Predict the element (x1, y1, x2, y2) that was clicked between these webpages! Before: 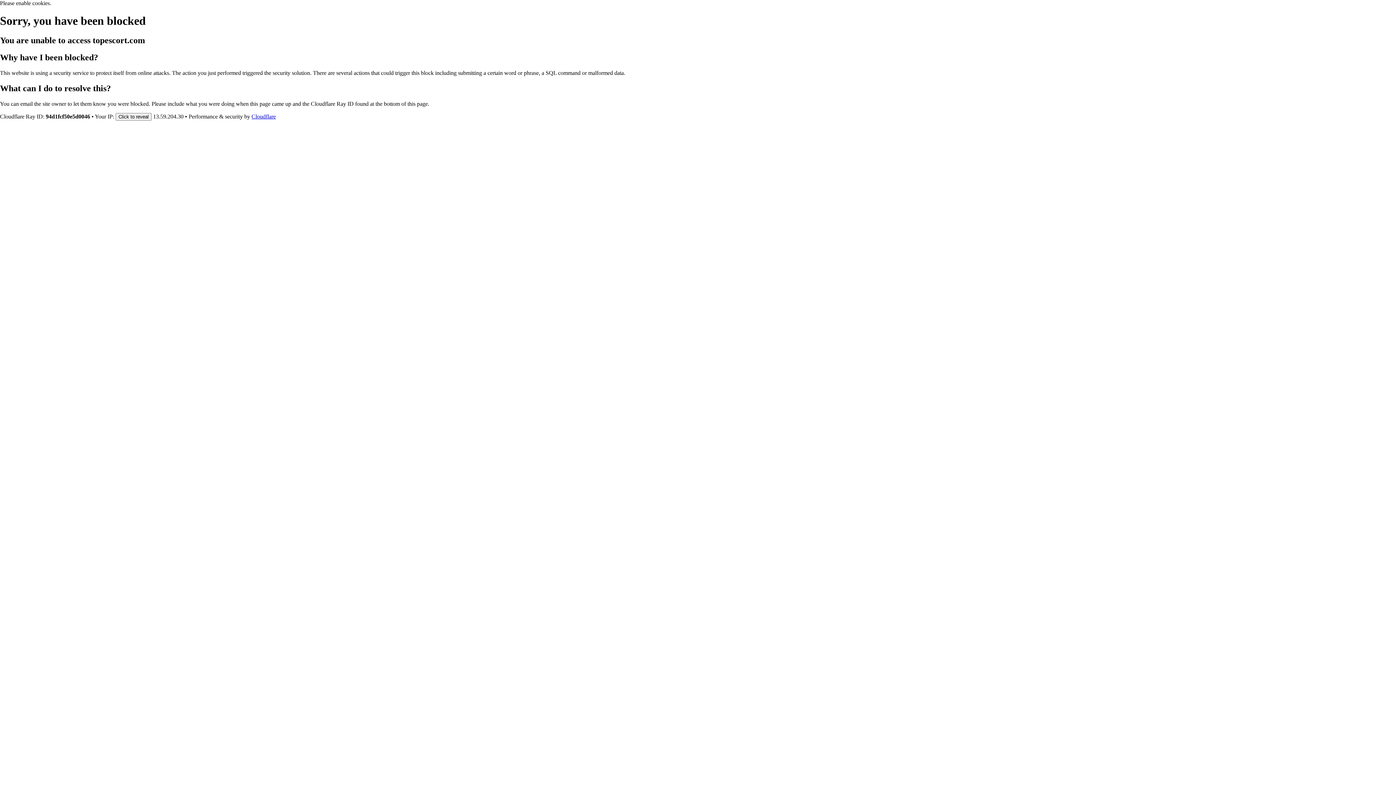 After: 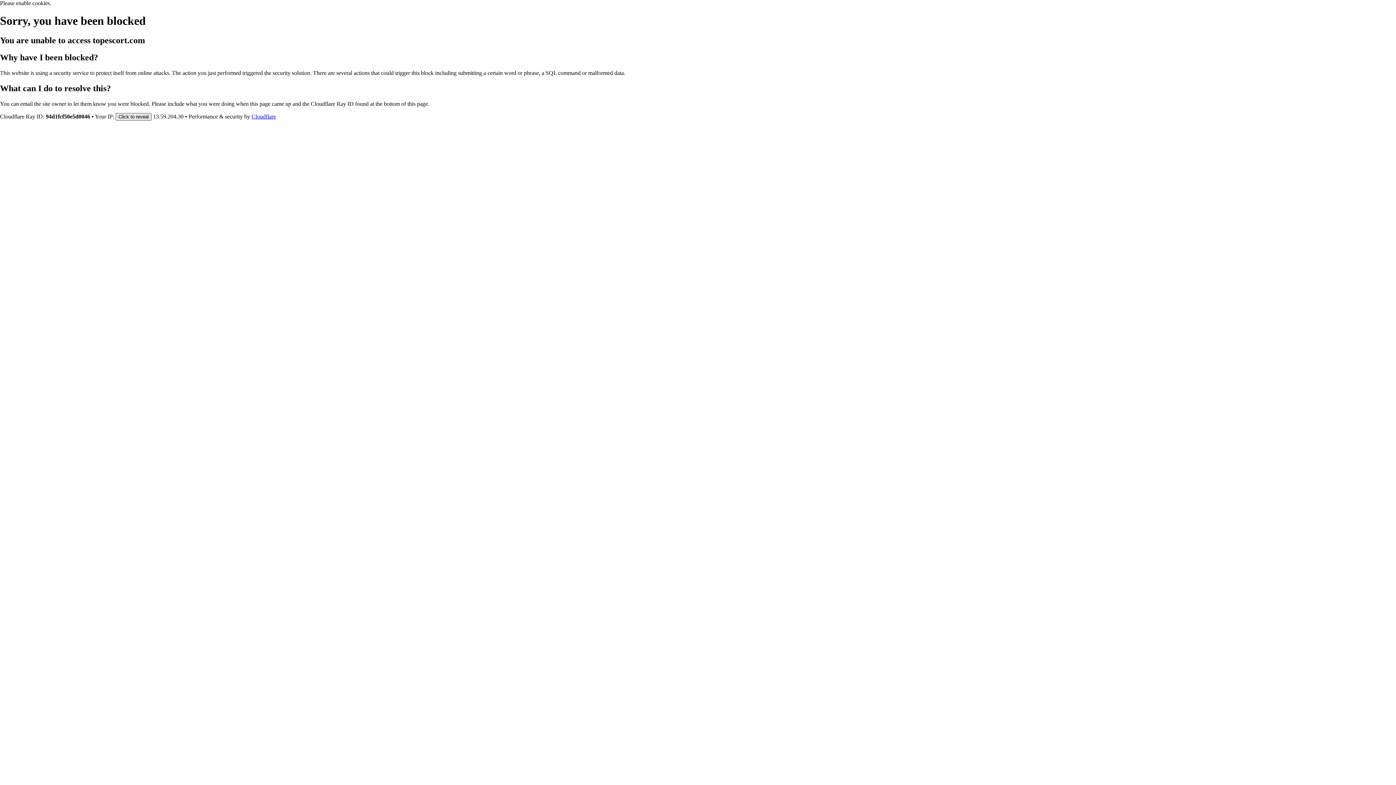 Action: label: Click to reveal bbox: (115, 112, 151, 120)